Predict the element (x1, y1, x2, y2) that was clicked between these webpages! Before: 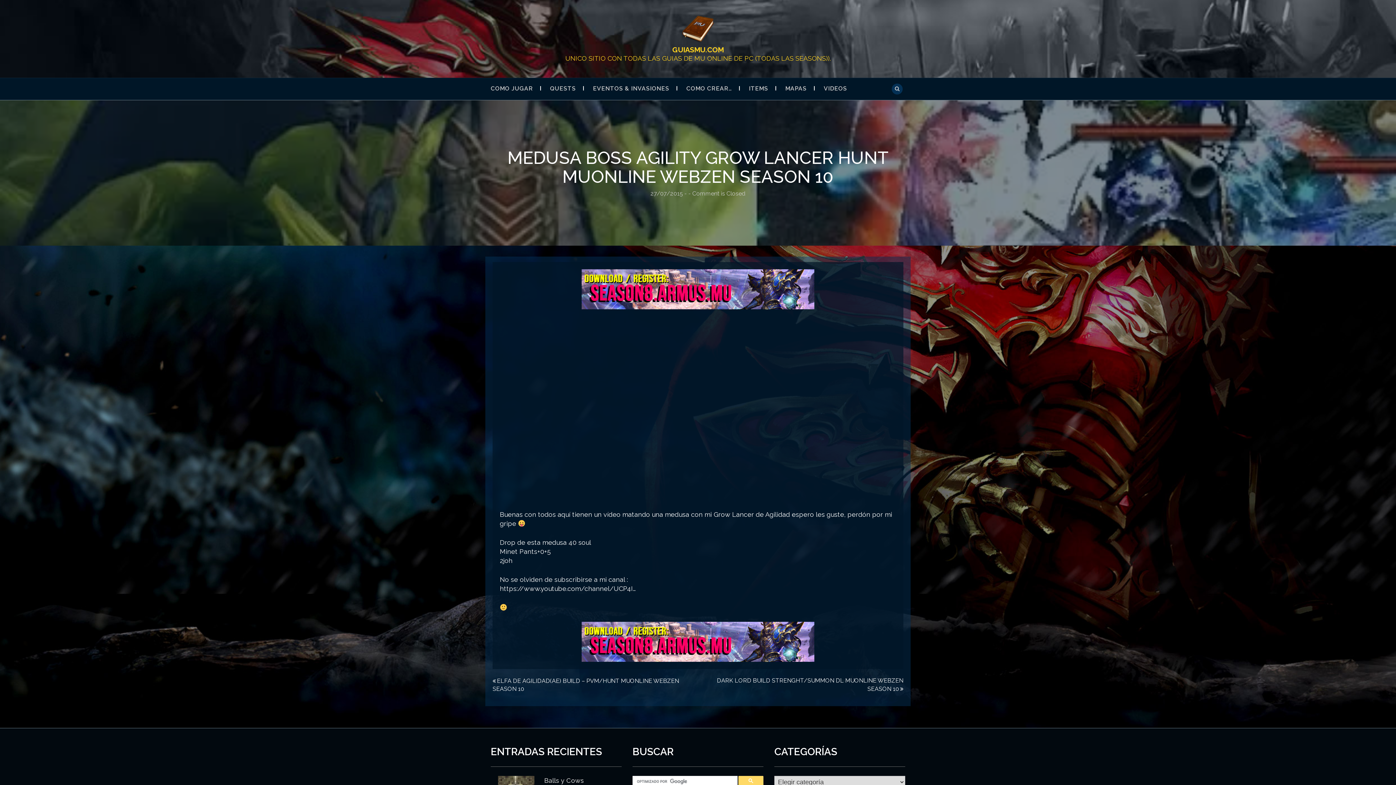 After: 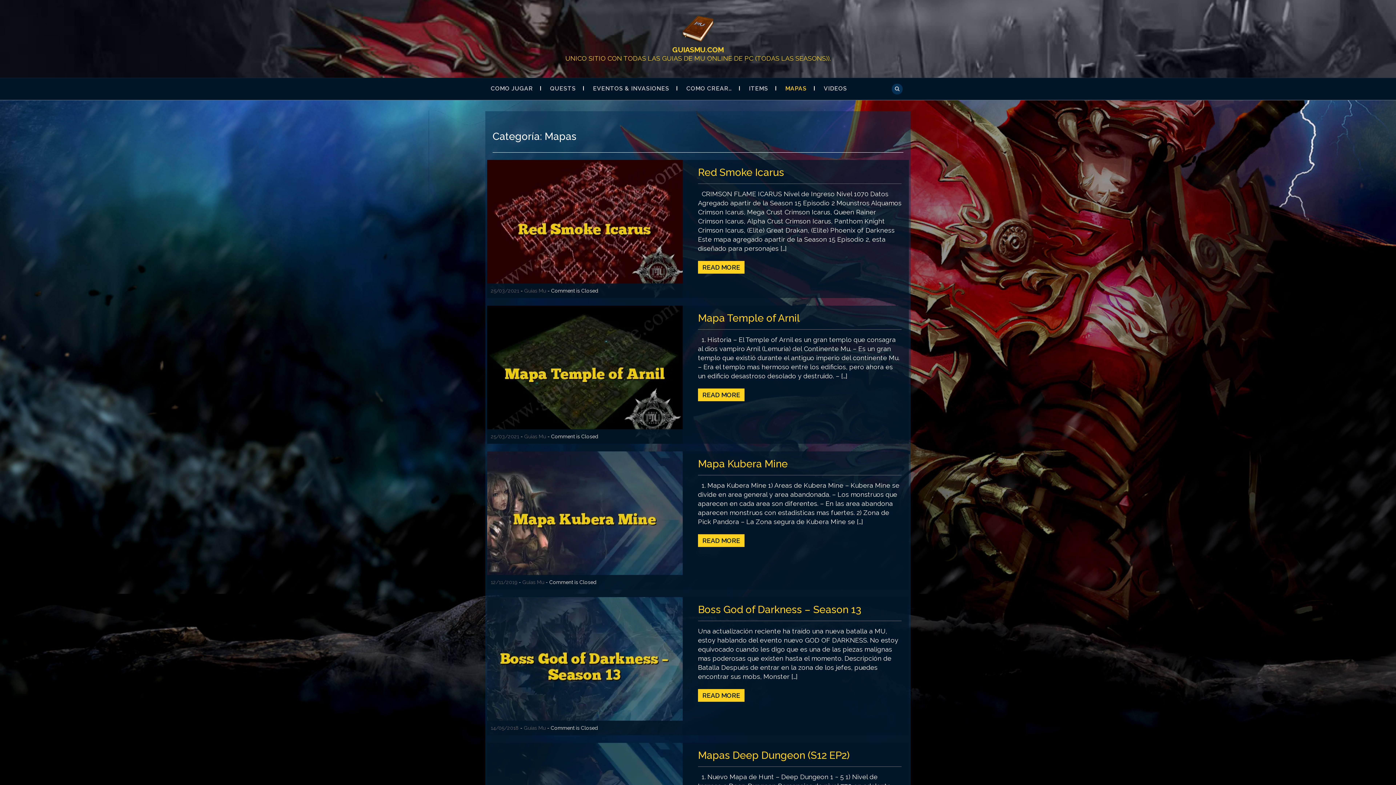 Action: label: MAPAS bbox: (785, 84, 822, 92)